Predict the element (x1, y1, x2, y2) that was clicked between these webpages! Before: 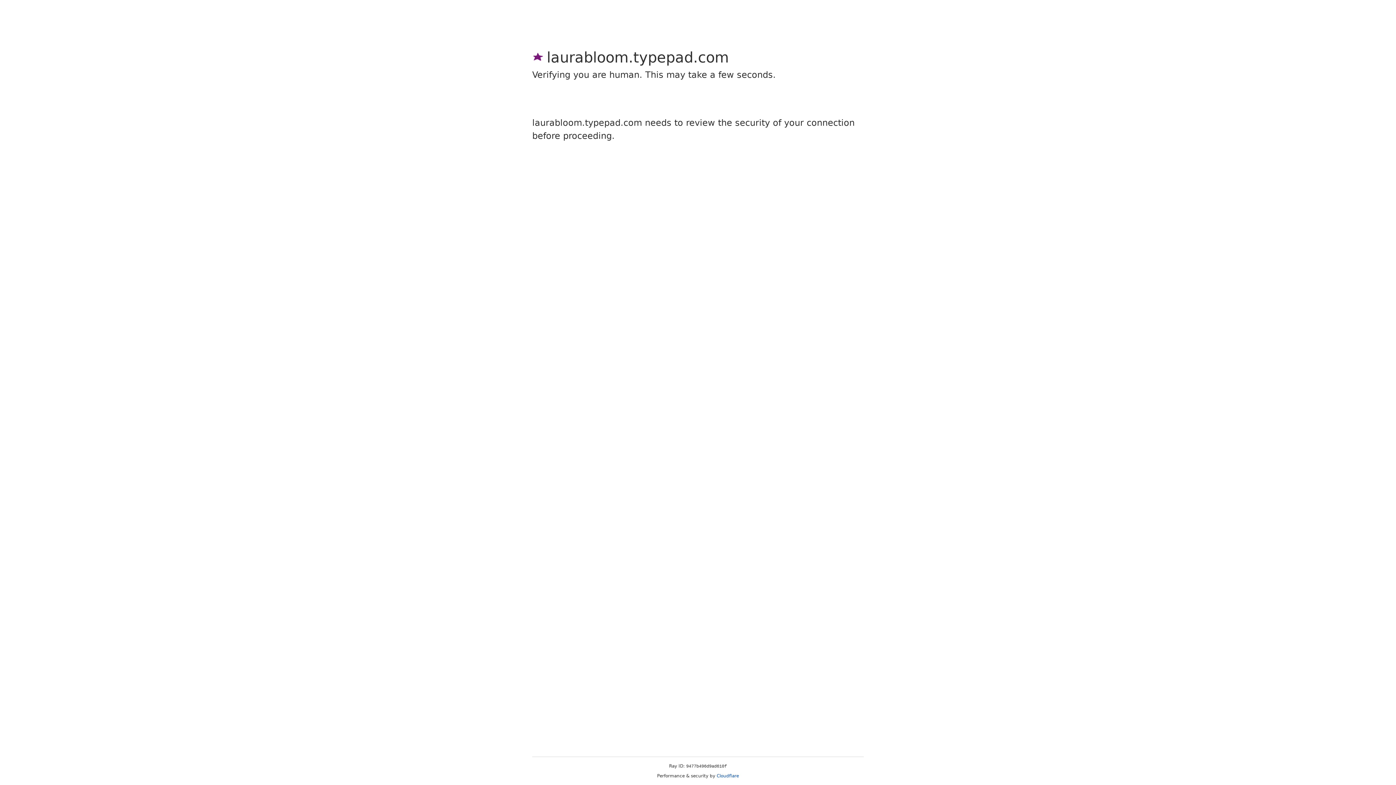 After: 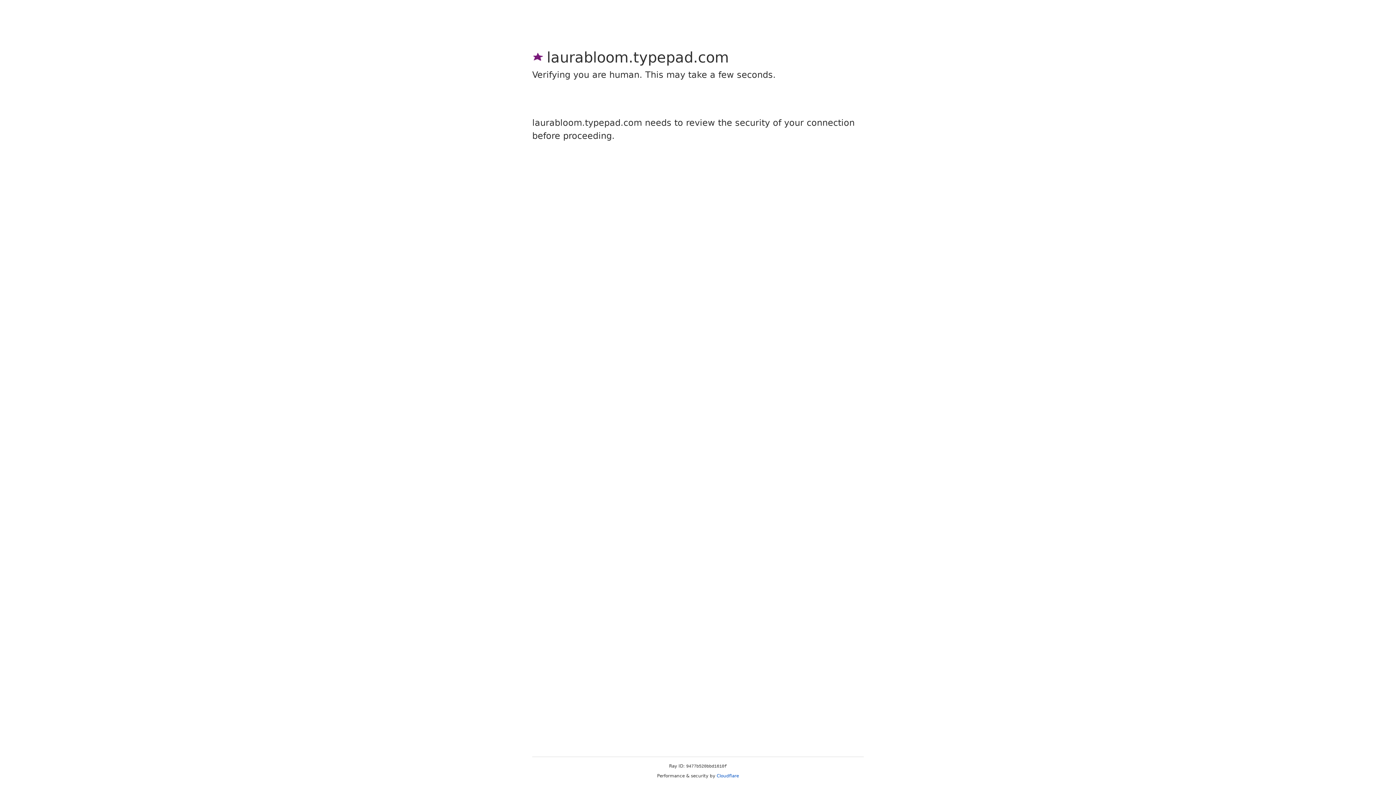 Action: label: Cloudflare bbox: (716, 773, 739, 778)